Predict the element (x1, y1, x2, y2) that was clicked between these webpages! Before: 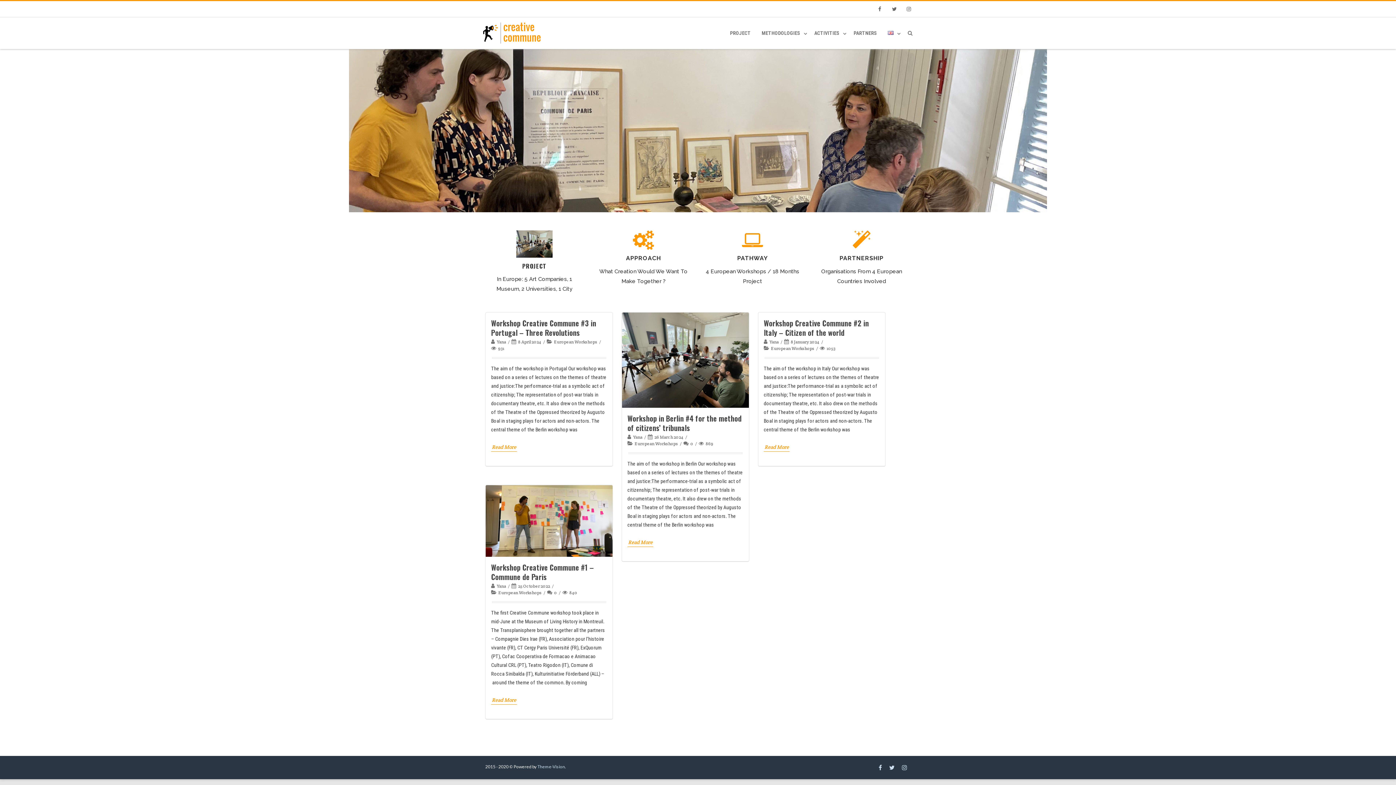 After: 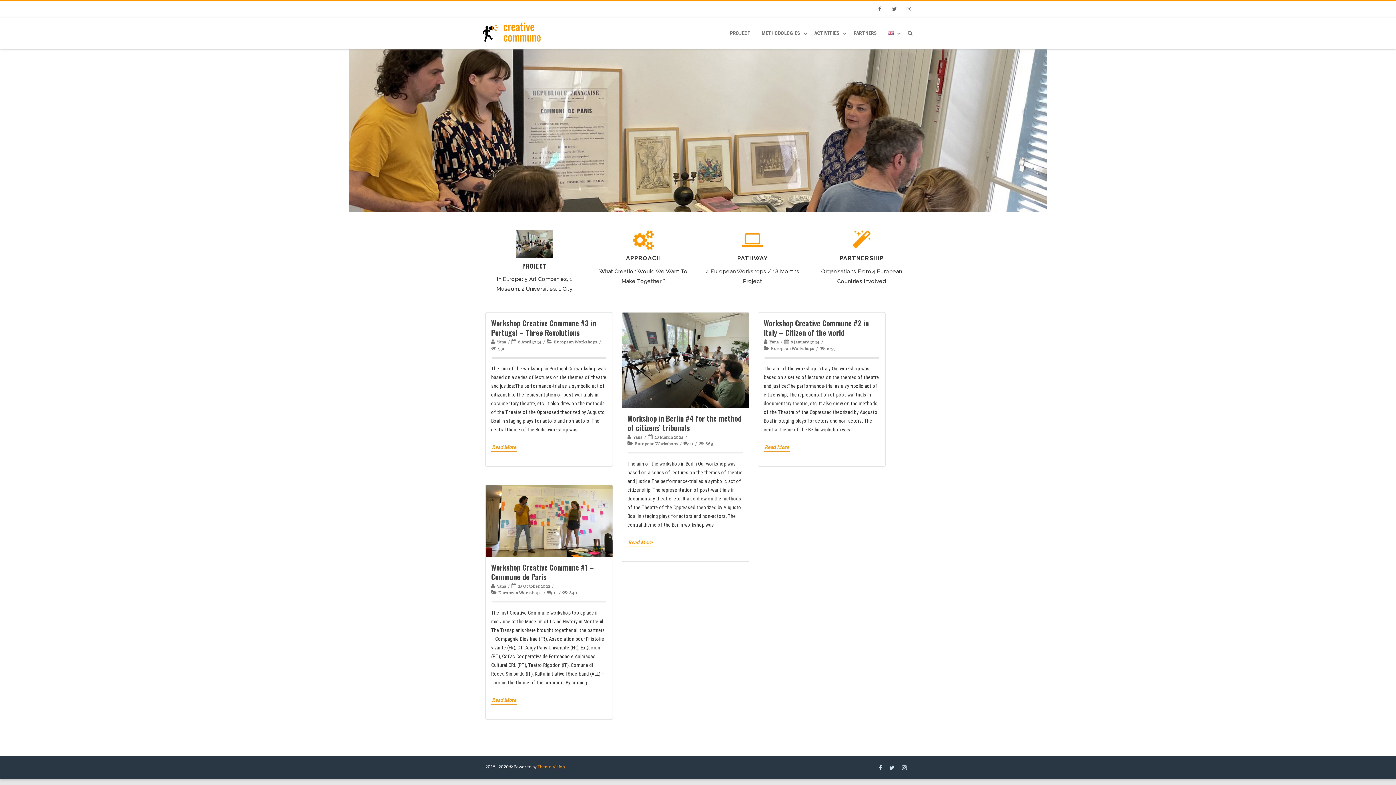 Action: label: Theme-Vision bbox: (537, 764, 565, 769)